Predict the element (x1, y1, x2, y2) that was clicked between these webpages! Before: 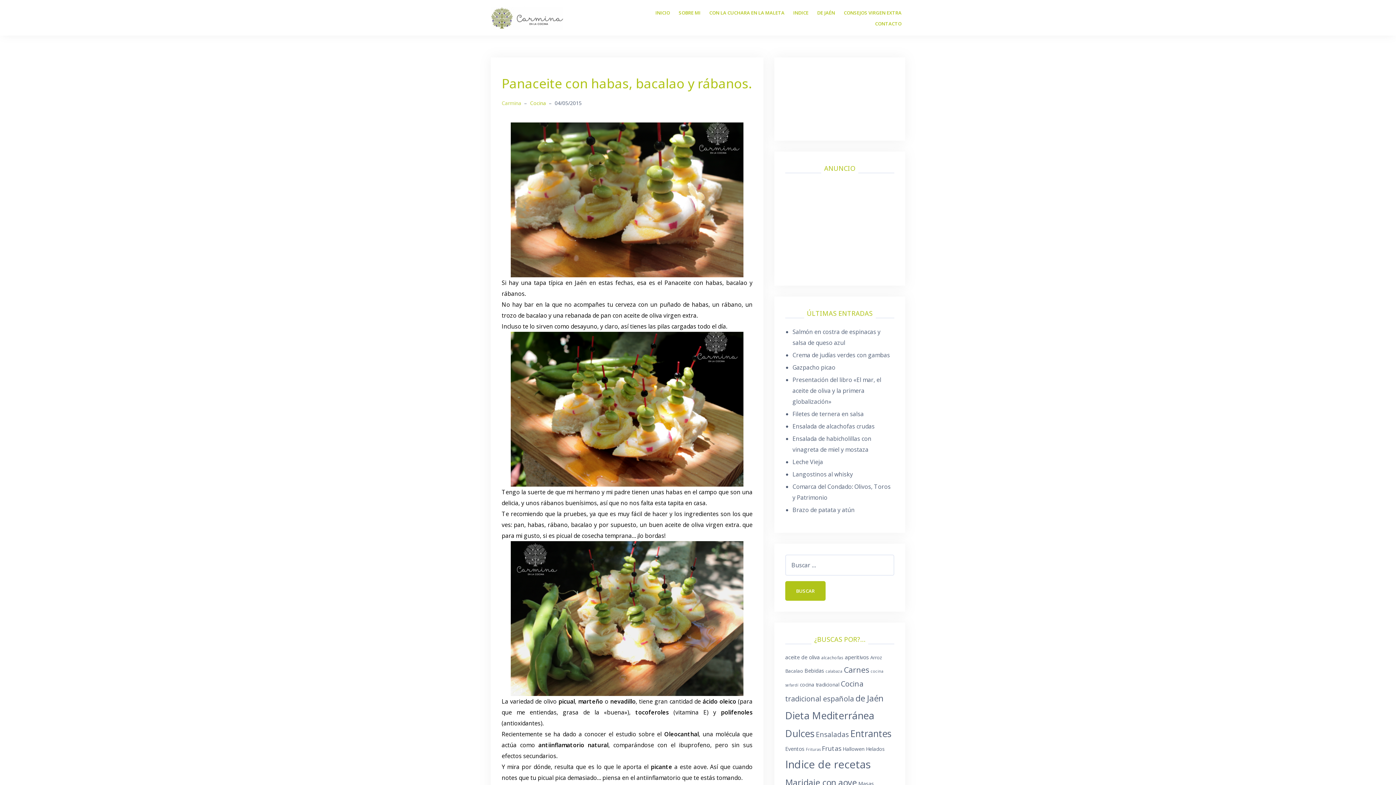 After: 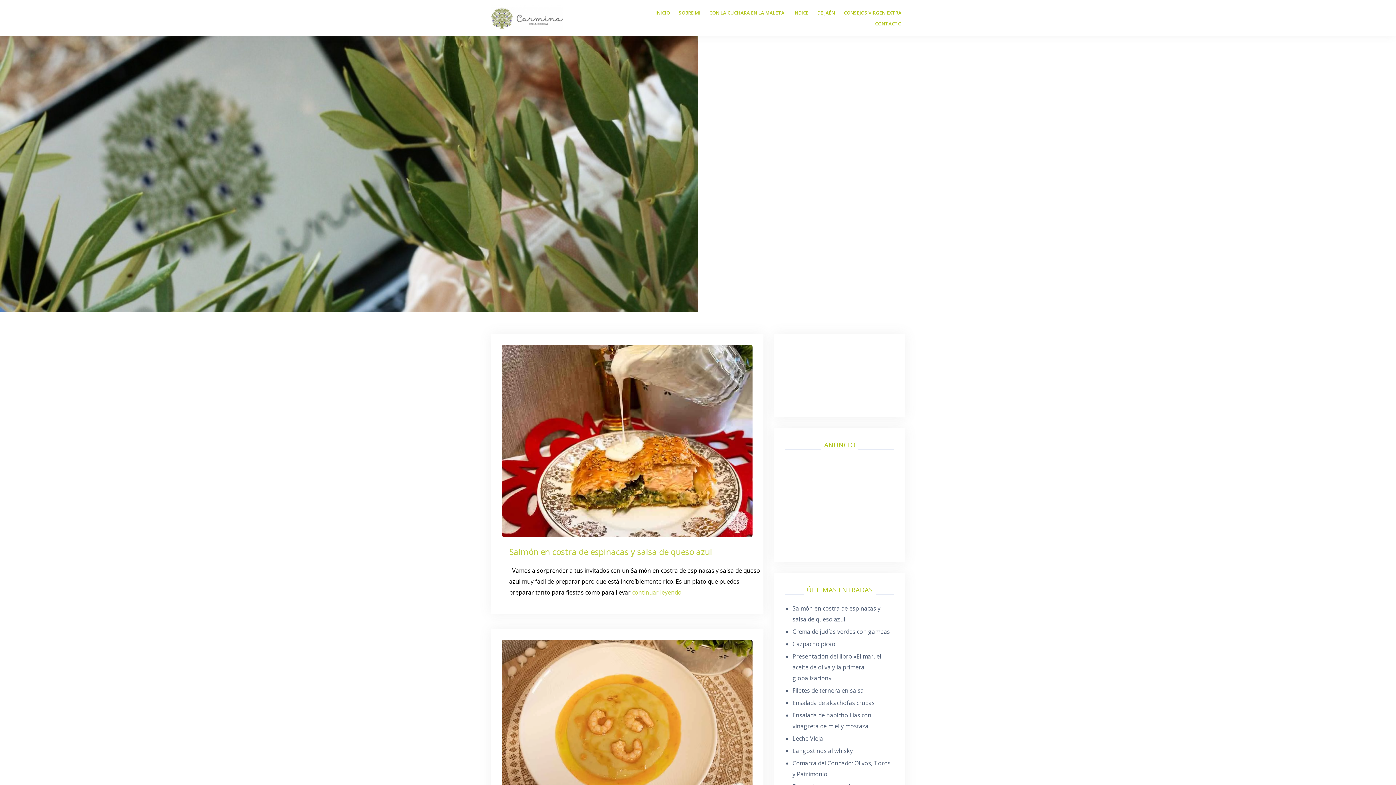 Action: label: Carmina bbox: (501, 99, 521, 106)